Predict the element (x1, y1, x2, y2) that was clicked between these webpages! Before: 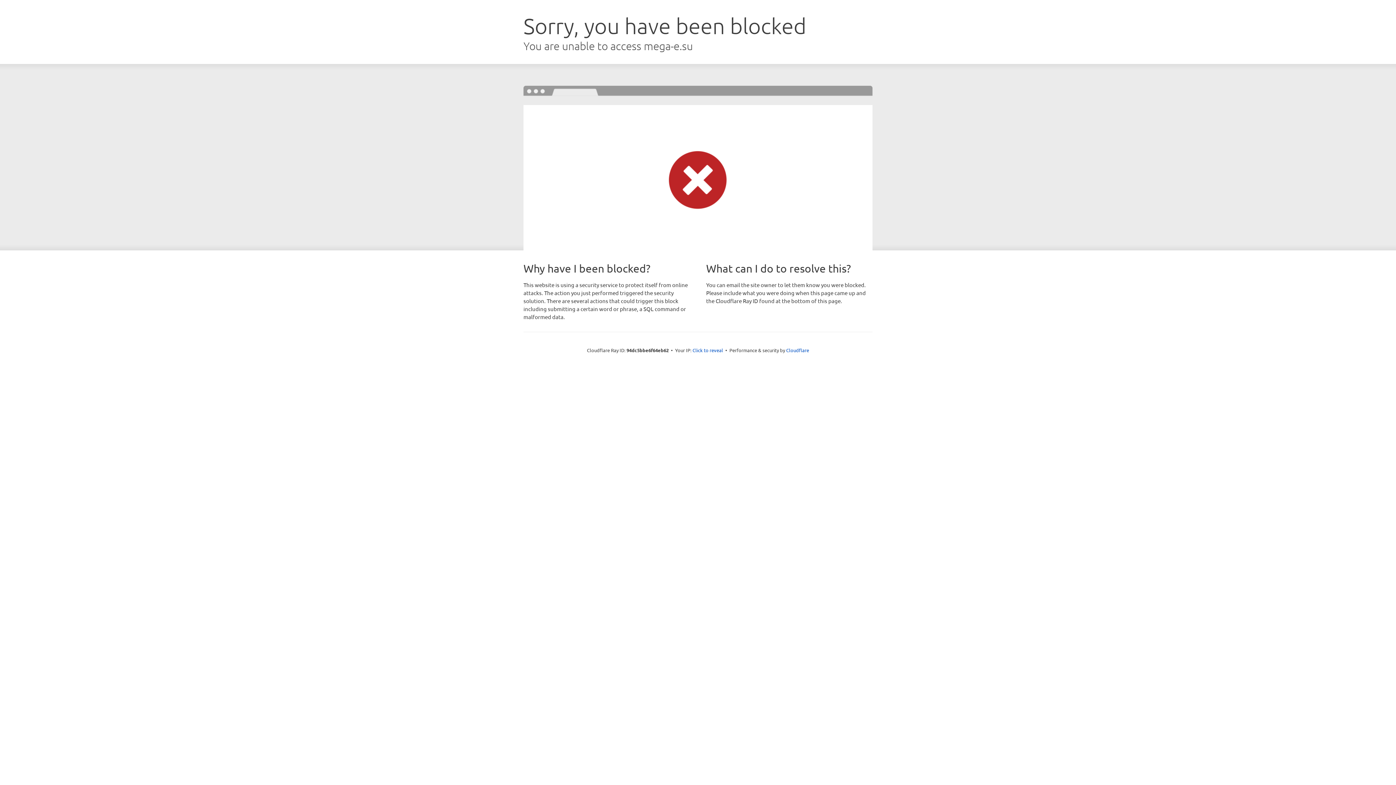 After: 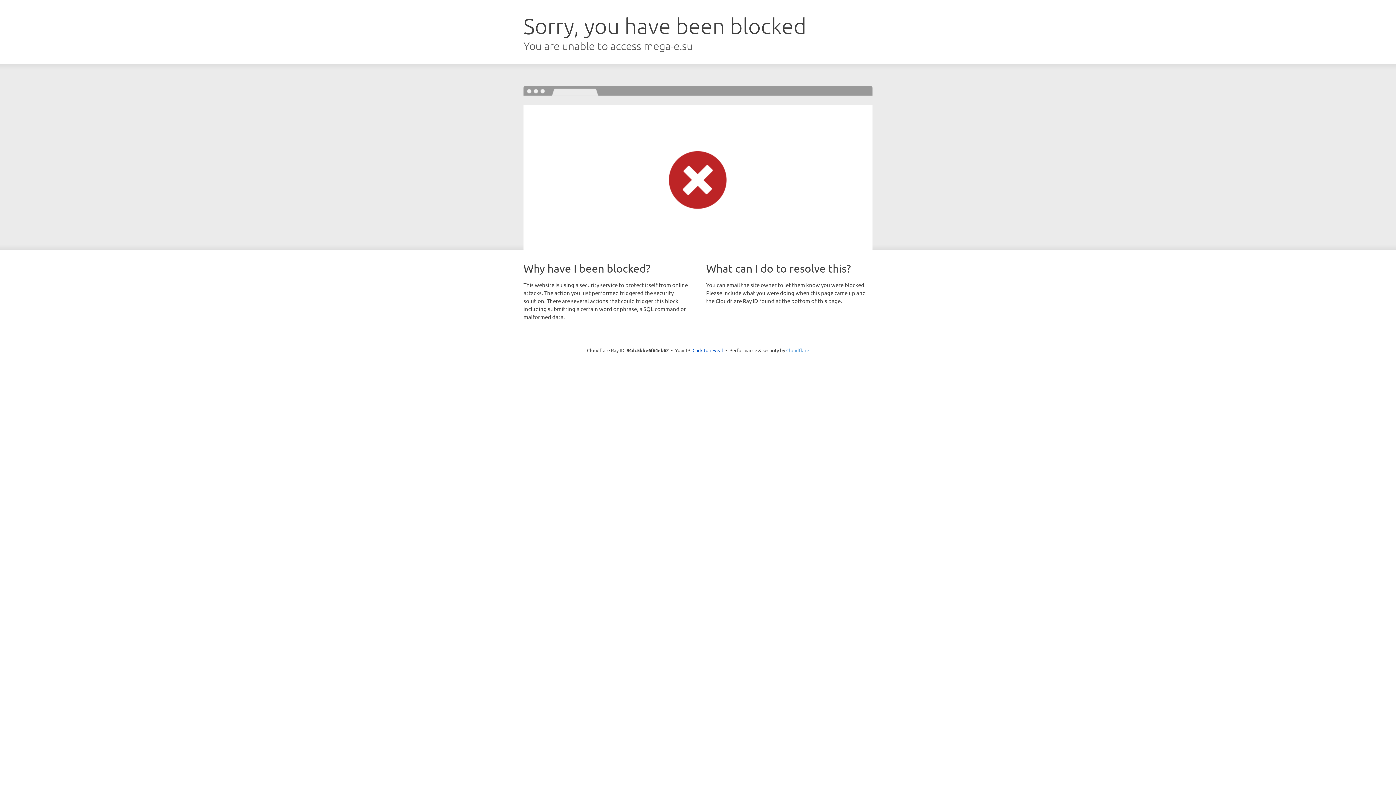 Action: bbox: (786, 347, 809, 353) label: Cloudflare